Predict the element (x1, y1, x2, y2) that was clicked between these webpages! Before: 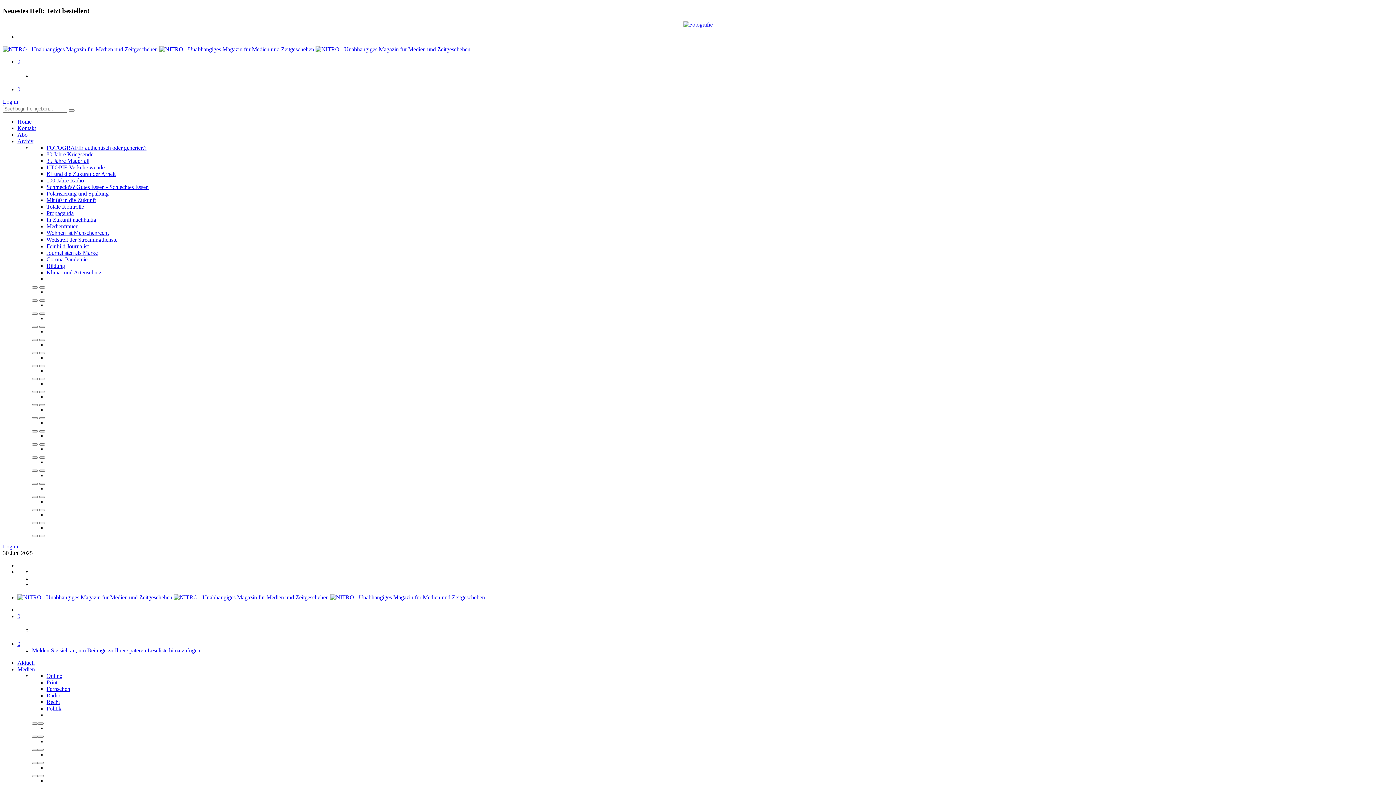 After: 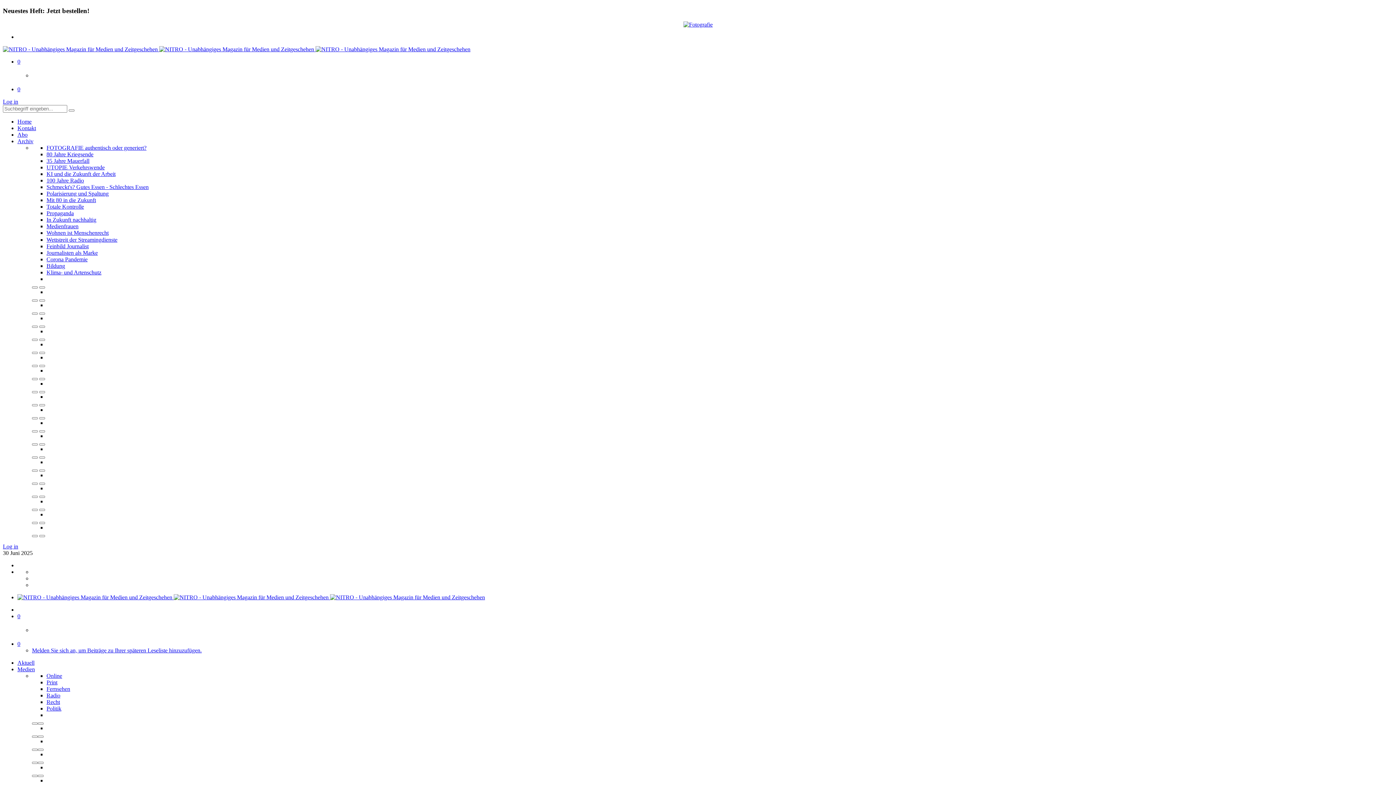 Action: label: 80 Jahre Kriegsende bbox: (46, 151, 93, 157)